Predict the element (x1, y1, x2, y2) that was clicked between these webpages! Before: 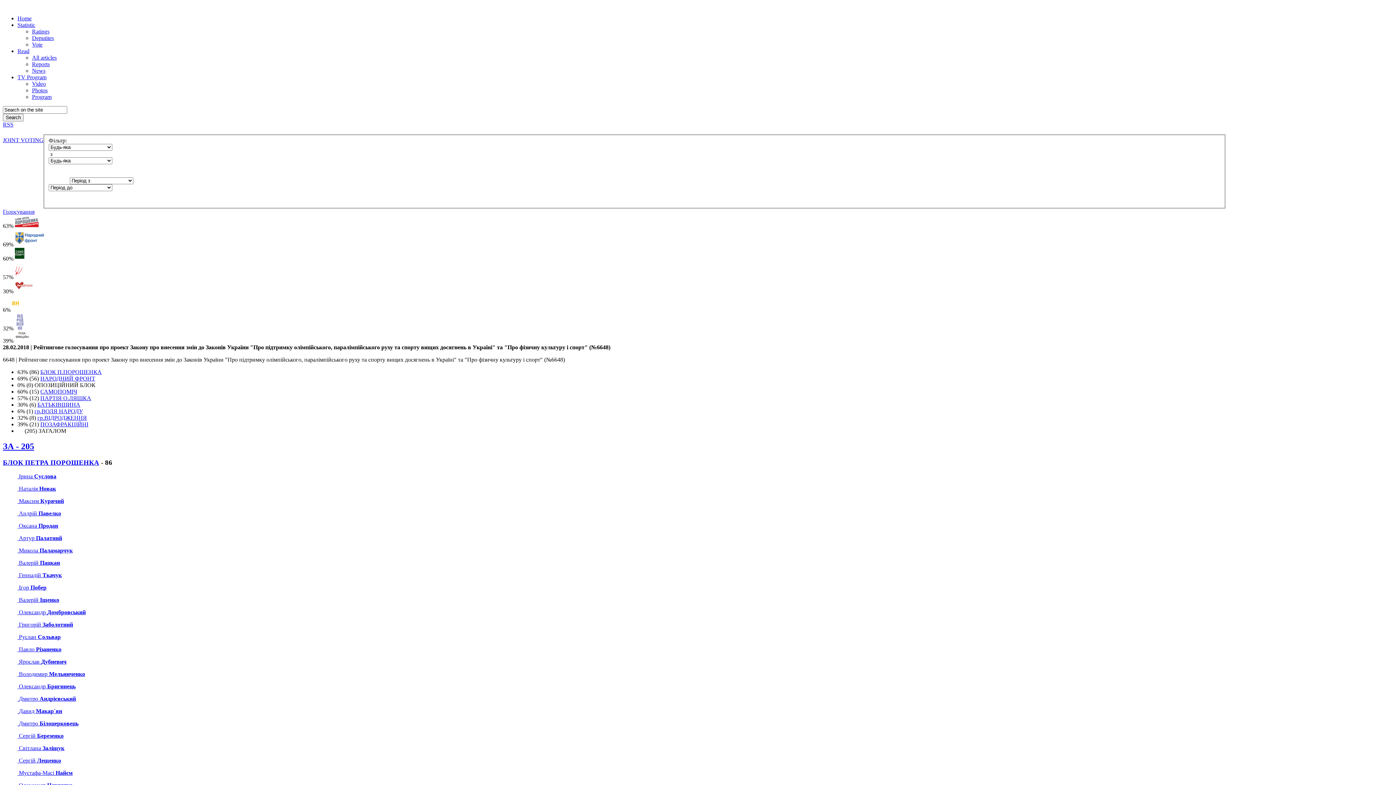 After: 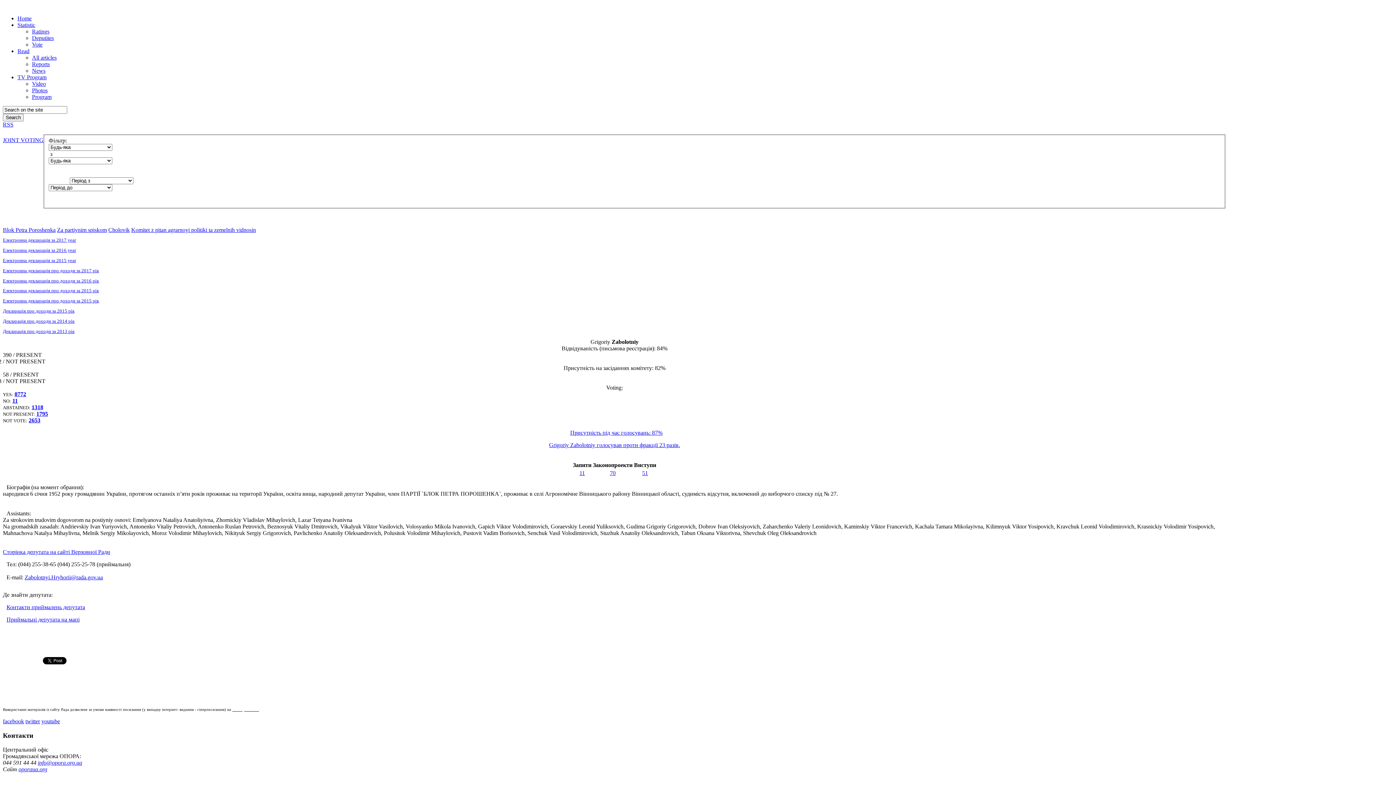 Action: label:  Григорій Заболотний bbox: (17, 621, 73, 628)